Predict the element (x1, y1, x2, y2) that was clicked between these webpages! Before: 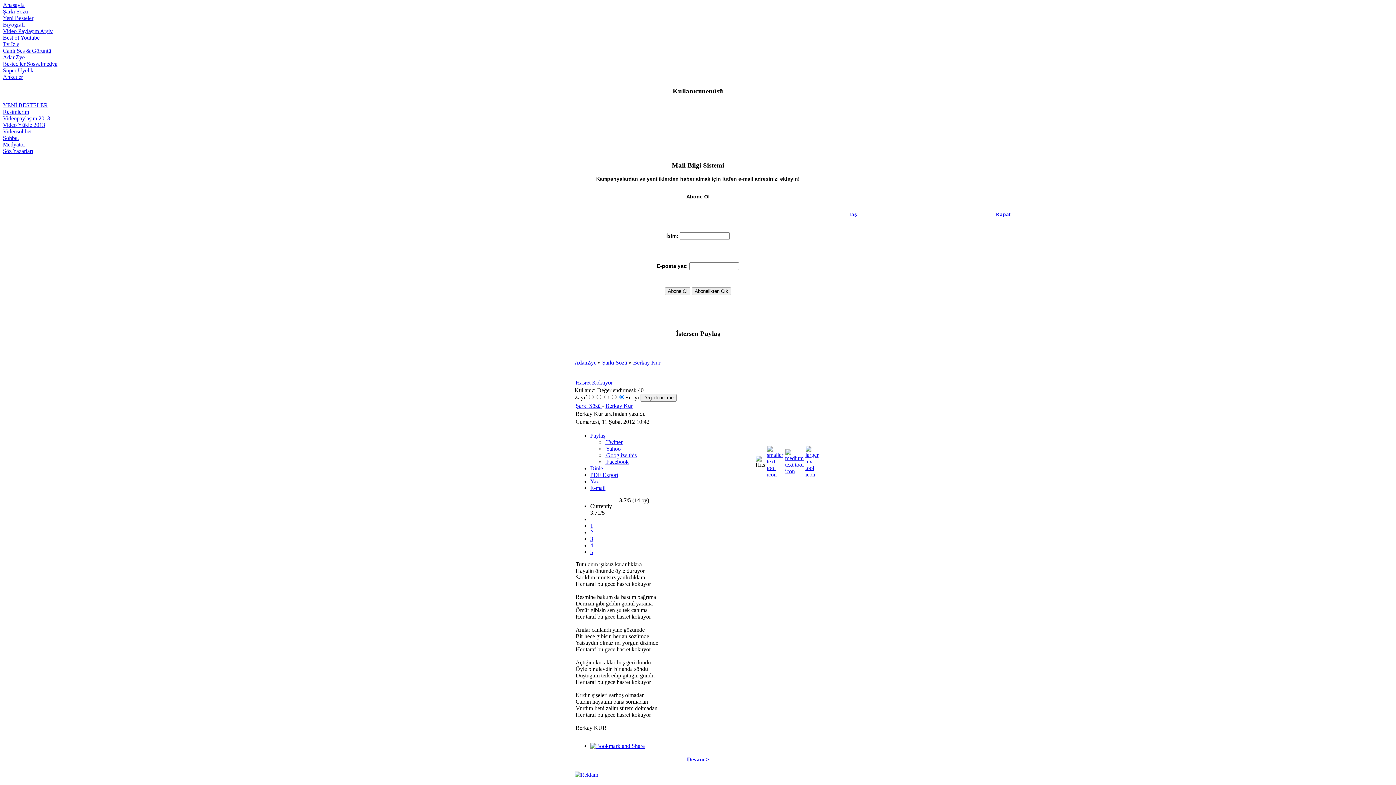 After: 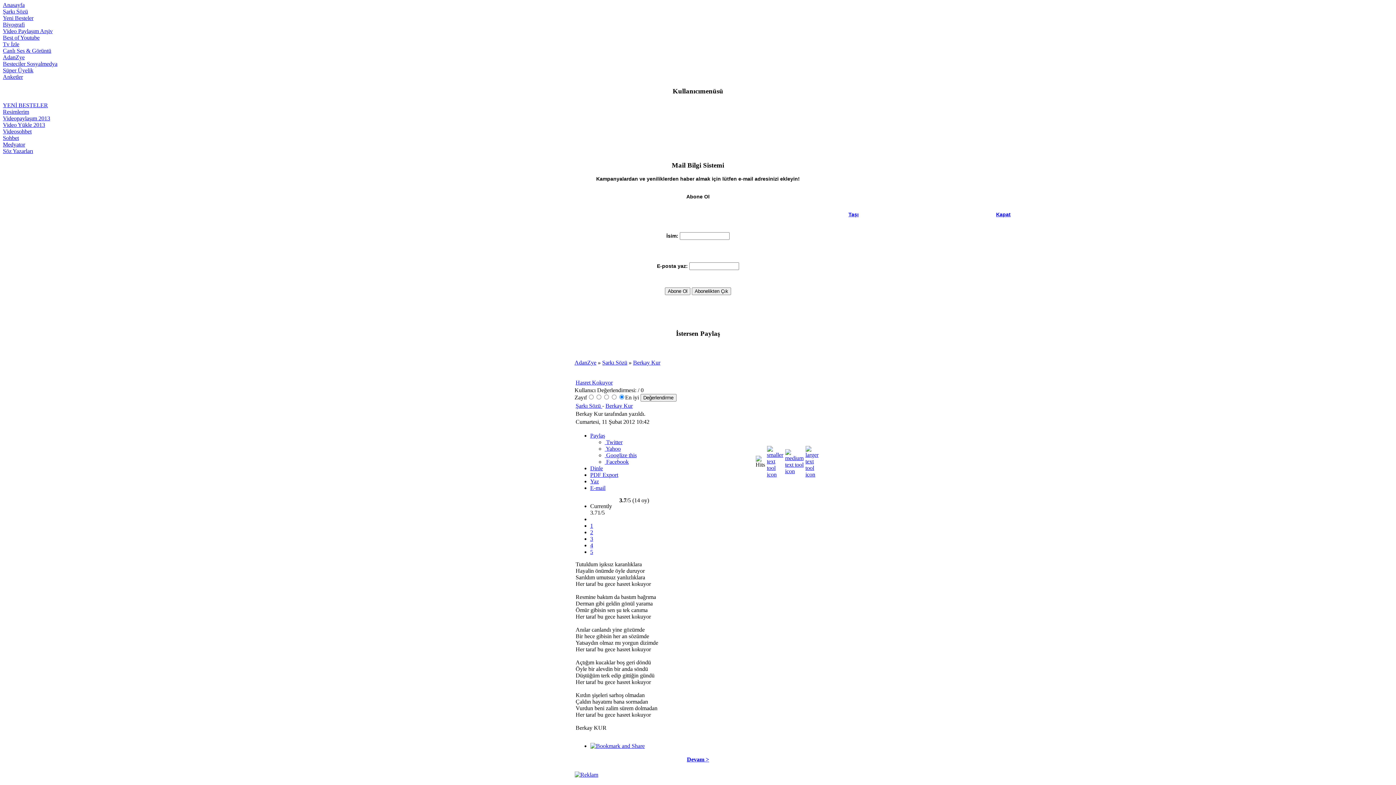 Action: bbox: (604, 445, 620, 451) label:  Yahoo